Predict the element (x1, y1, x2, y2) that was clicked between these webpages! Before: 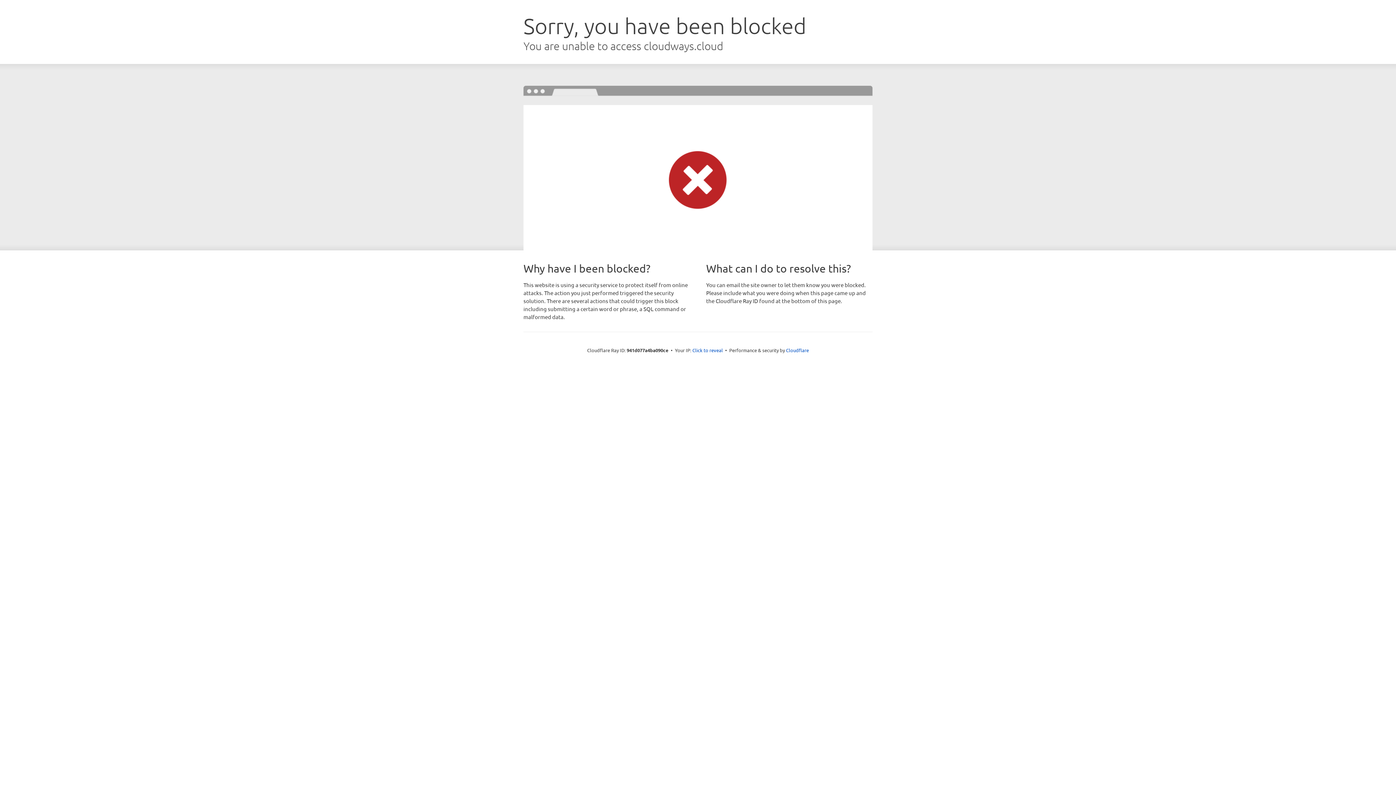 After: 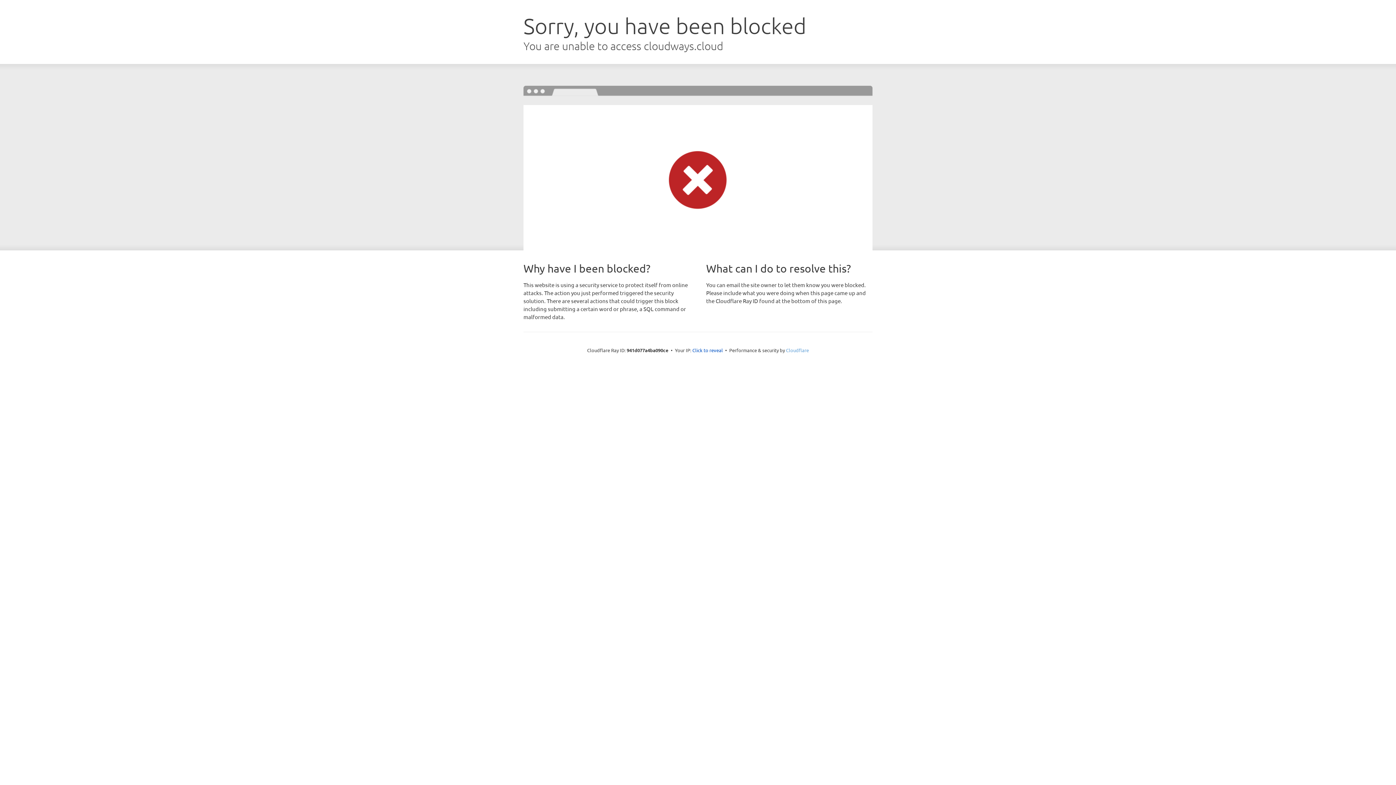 Action: label: Cloudflare bbox: (786, 347, 809, 353)